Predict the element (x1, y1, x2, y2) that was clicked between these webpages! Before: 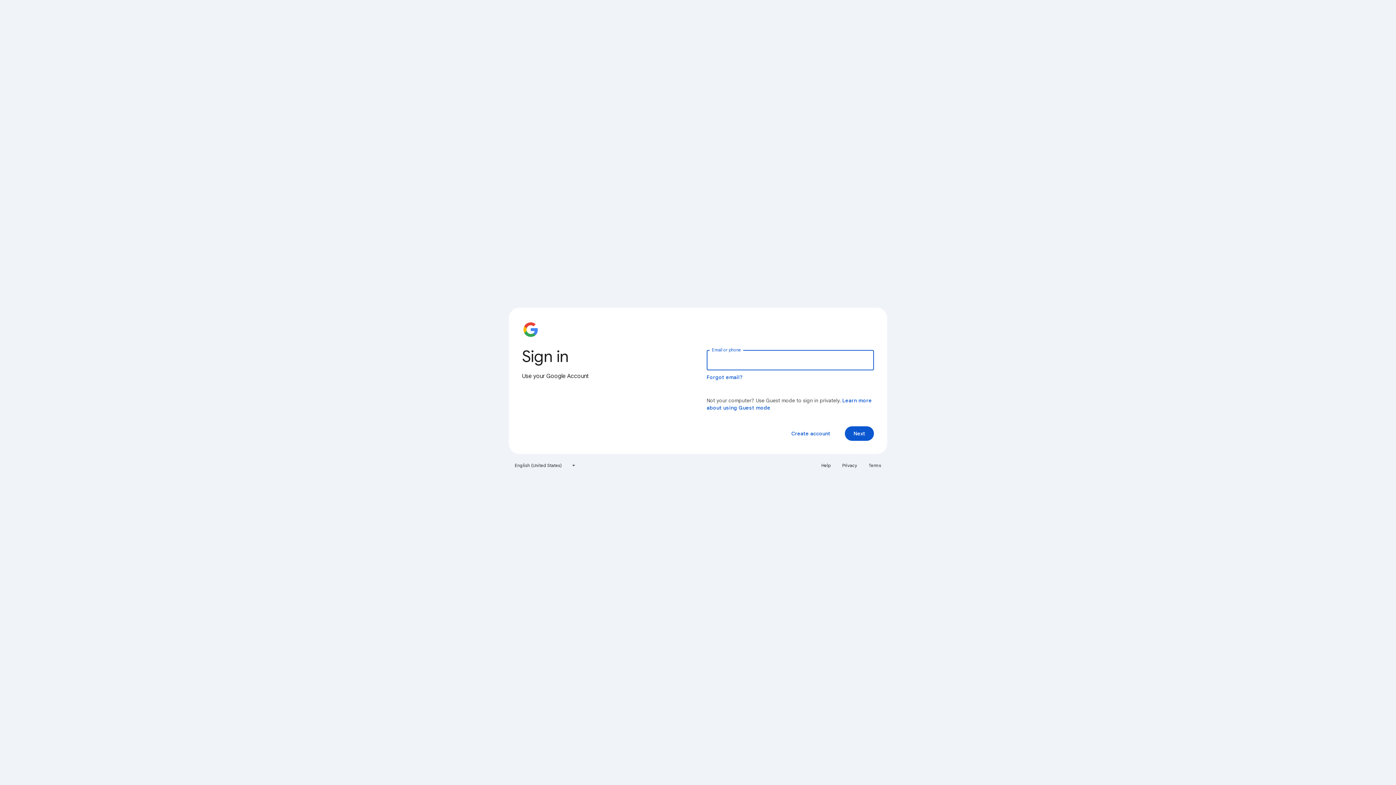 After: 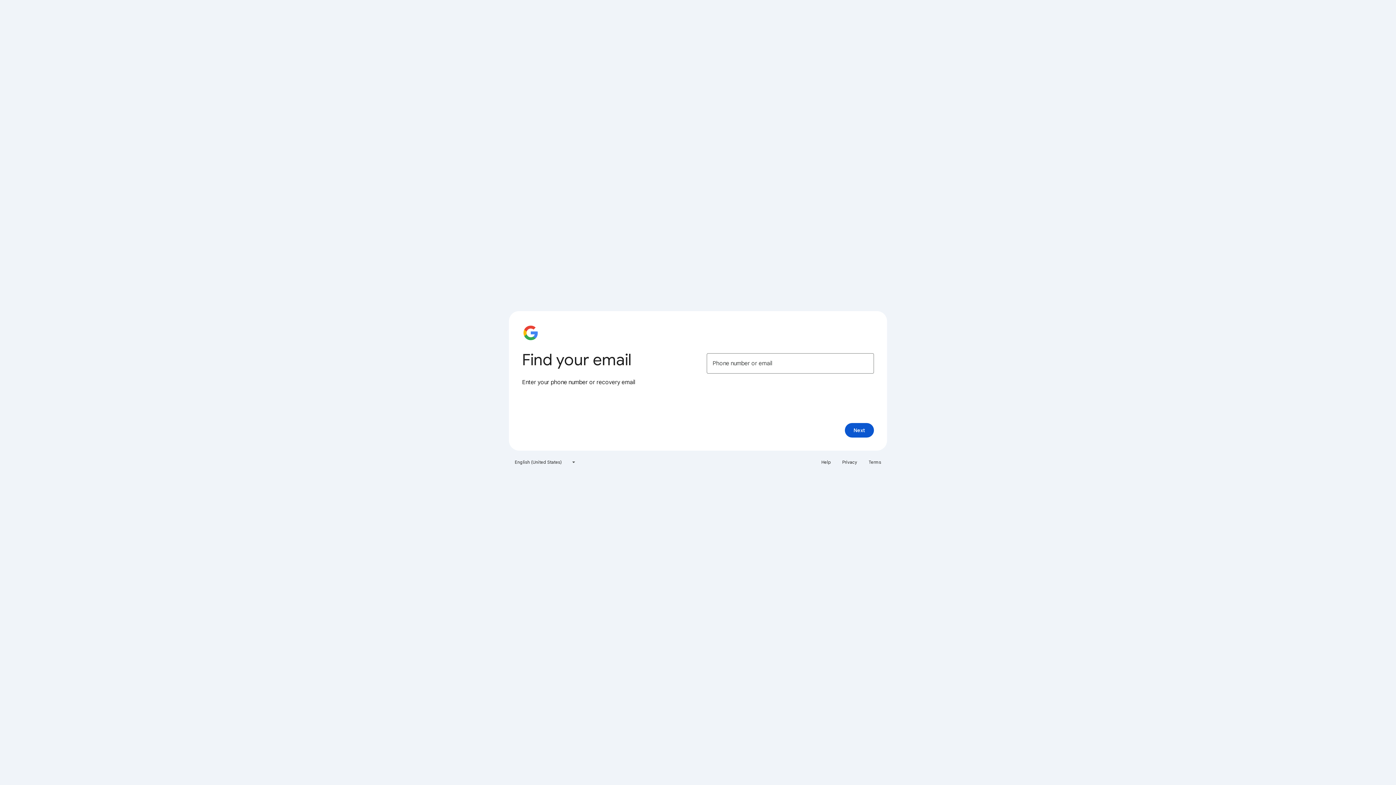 Action: bbox: (706, 374, 743, 380) label: Forgot email?